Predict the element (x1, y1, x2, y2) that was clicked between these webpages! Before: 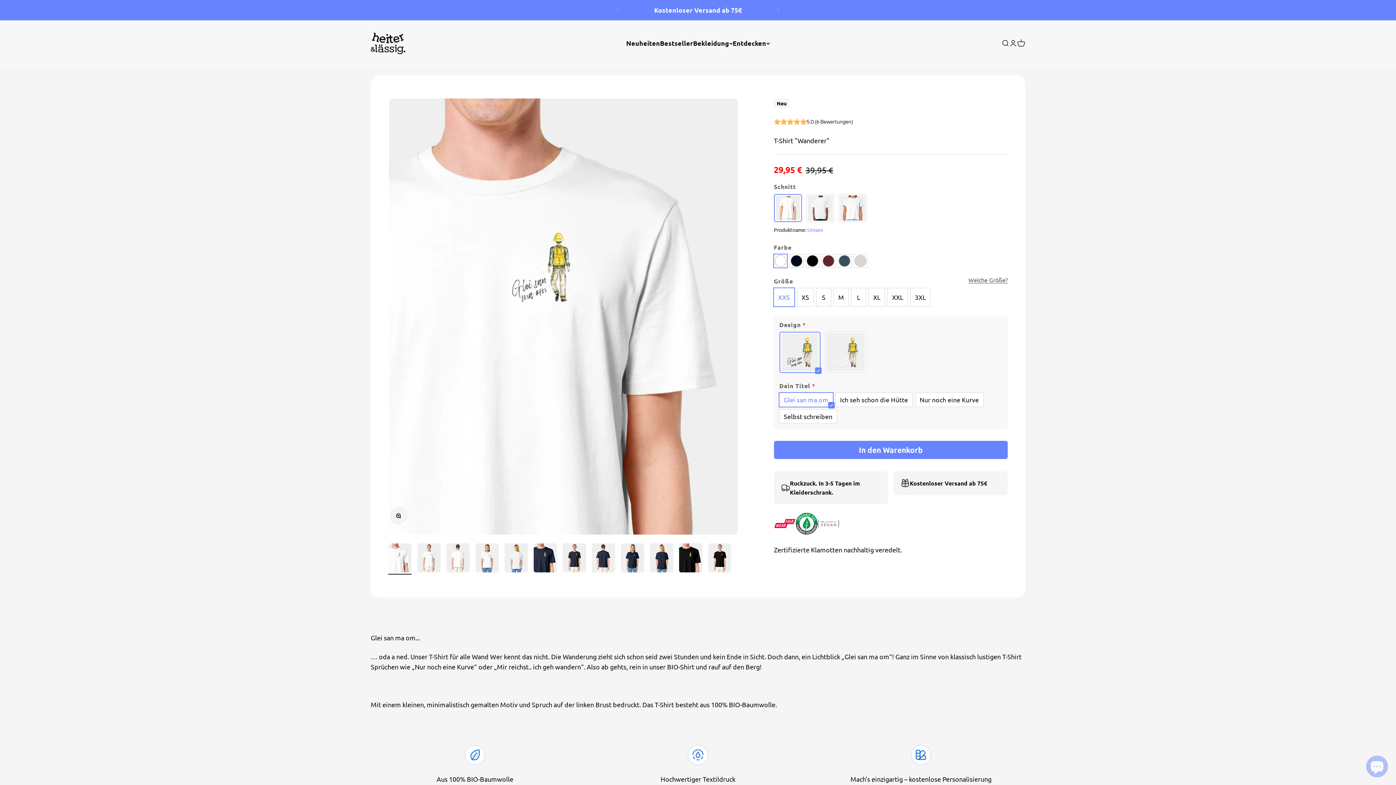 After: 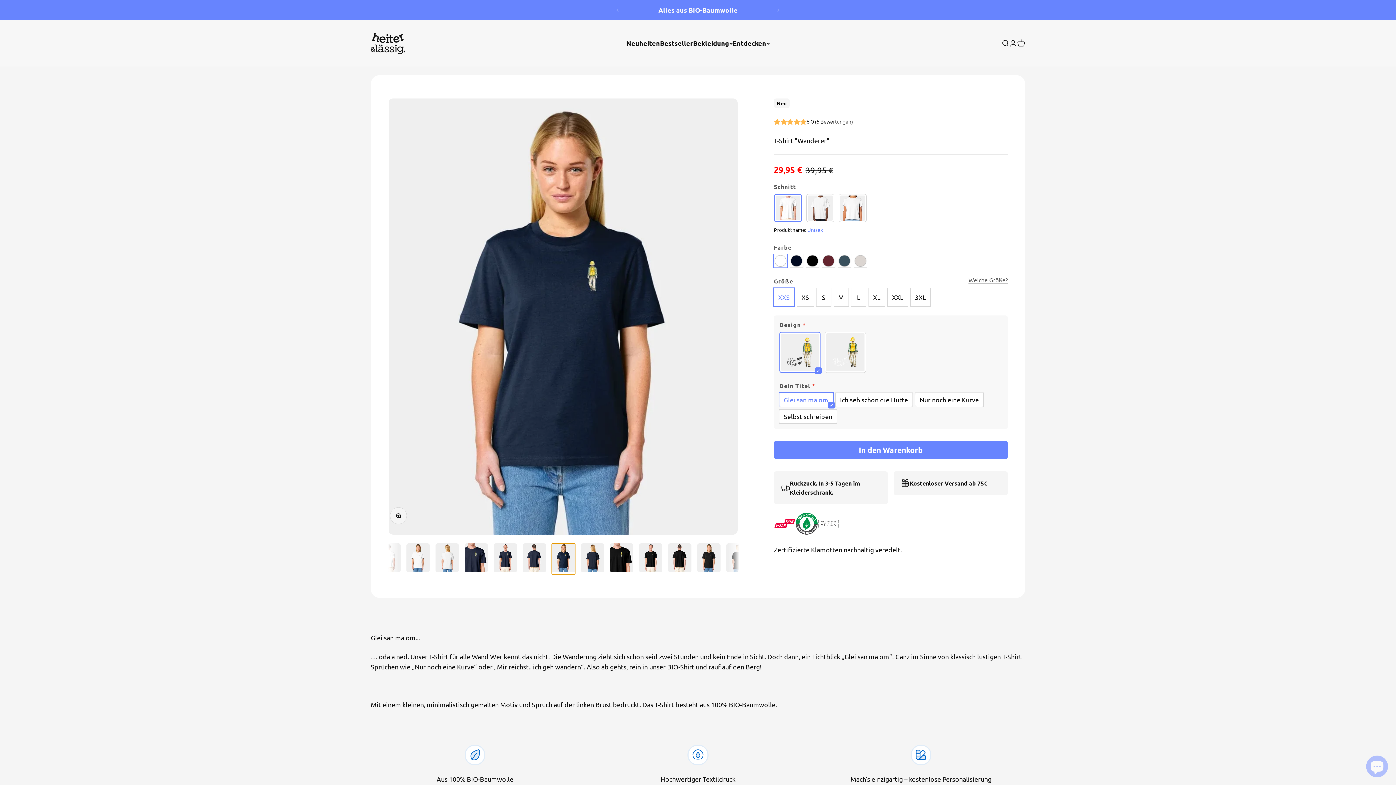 Action: label: Gehe zu Element 9 bbox: (621, 543, 644, 574)